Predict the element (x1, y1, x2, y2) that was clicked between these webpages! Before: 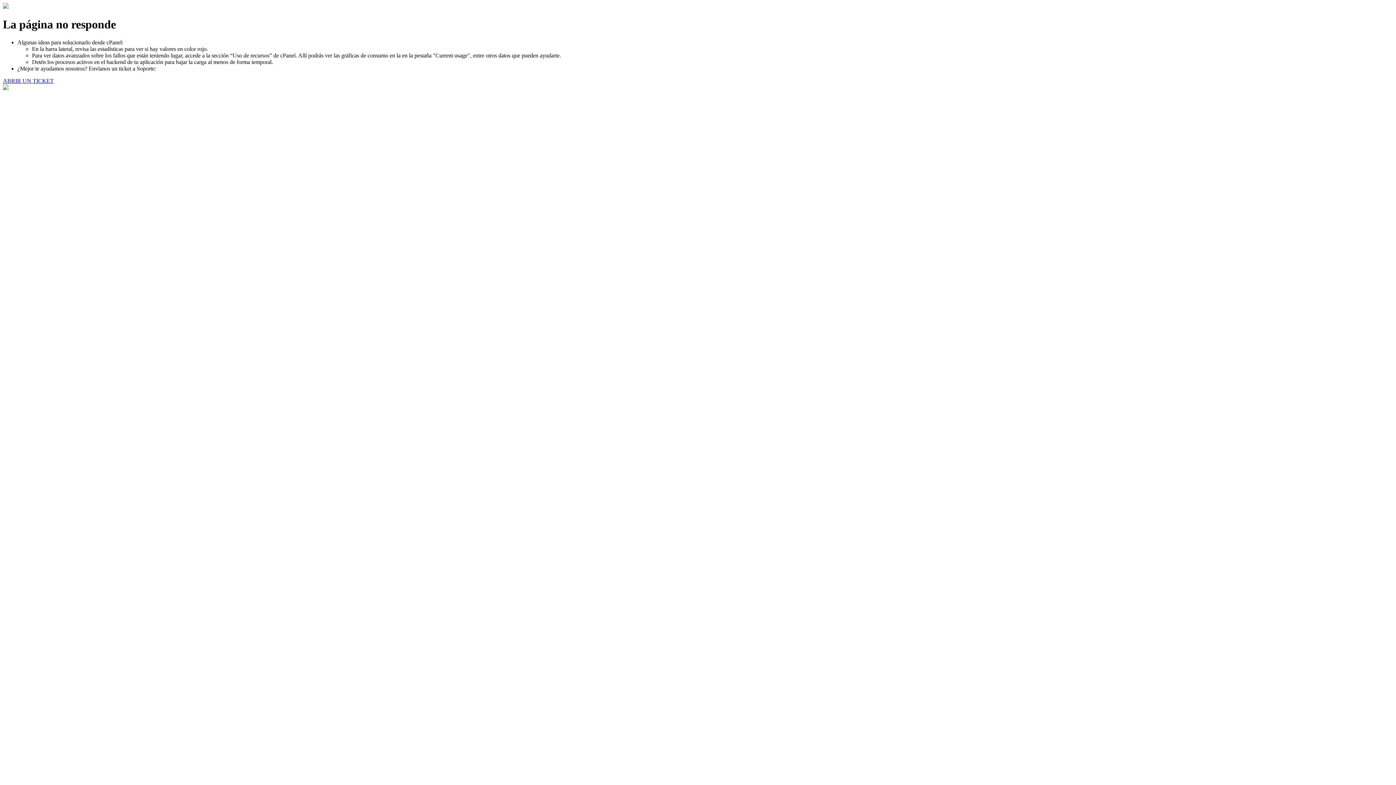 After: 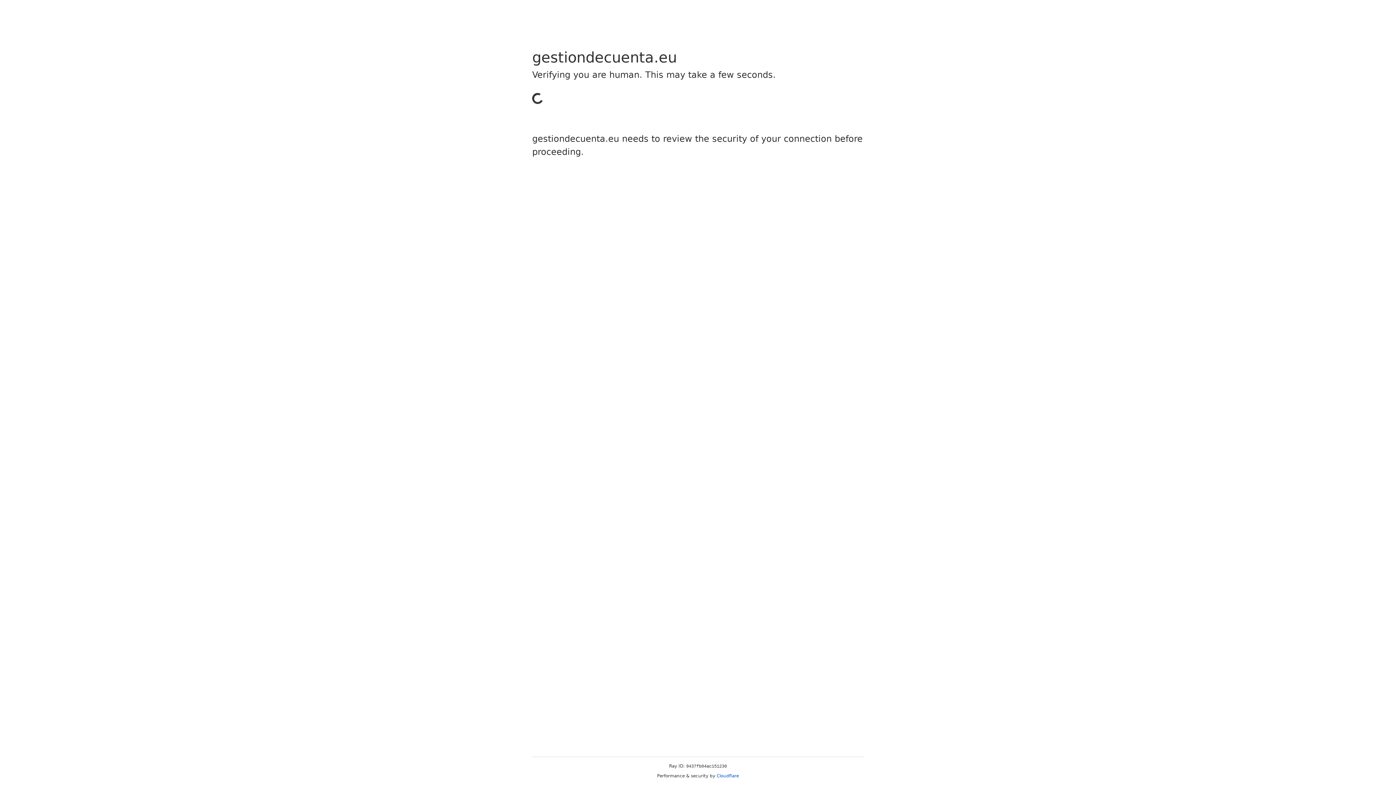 Action: bbox: (2, 77, 53, 83) label: ABRIR UN TICKET